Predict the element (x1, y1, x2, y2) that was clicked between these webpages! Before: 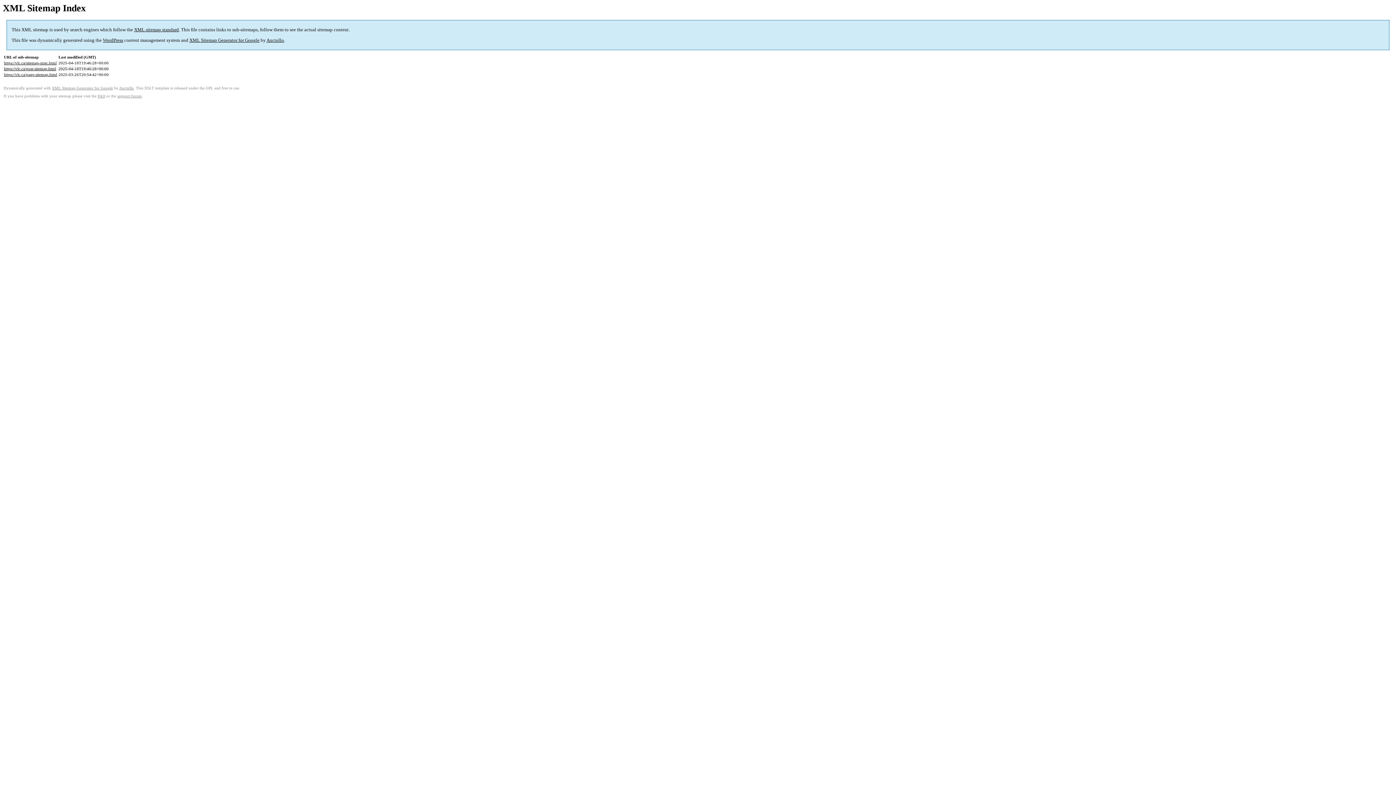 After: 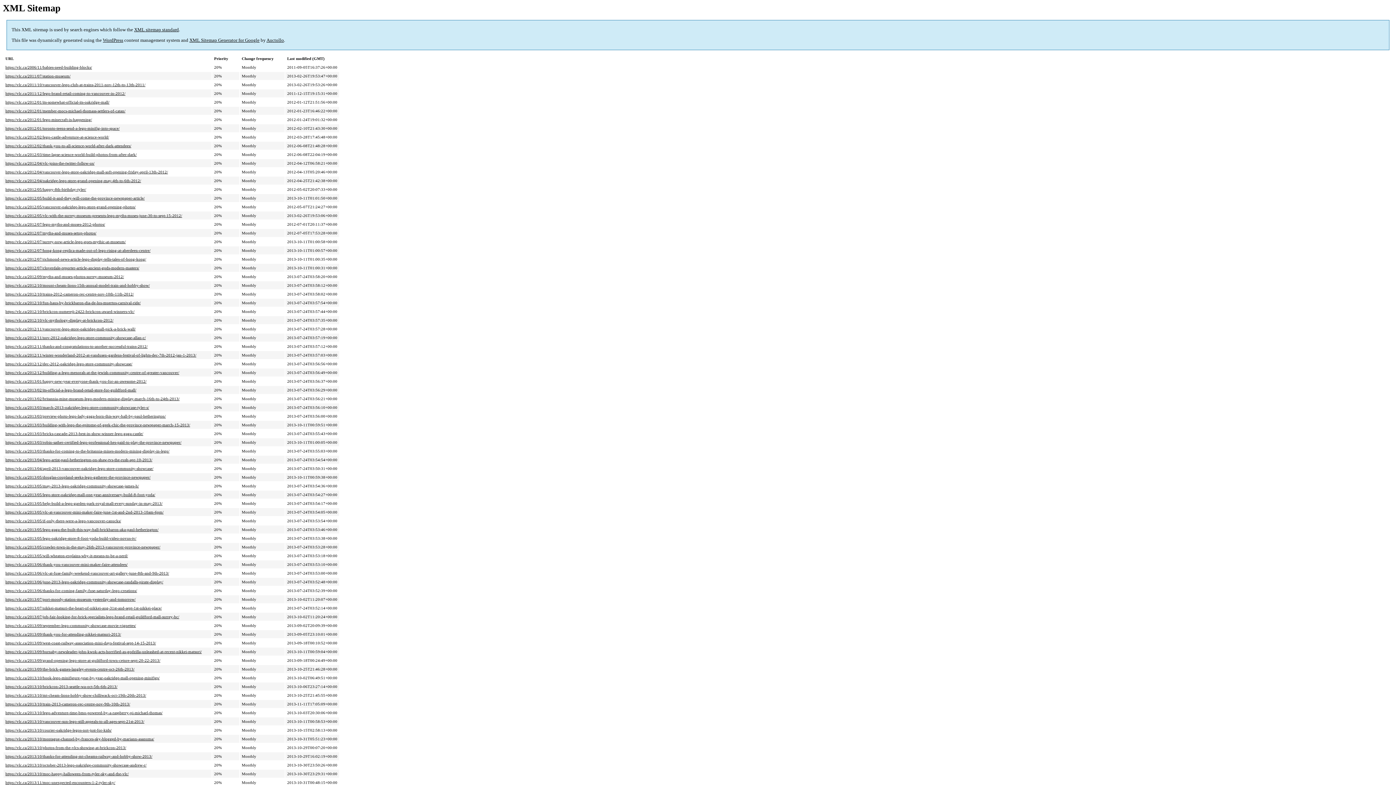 Action: label: https://vlc.ca/post-sitemap.html bbox: (4, 66, 56, 71)